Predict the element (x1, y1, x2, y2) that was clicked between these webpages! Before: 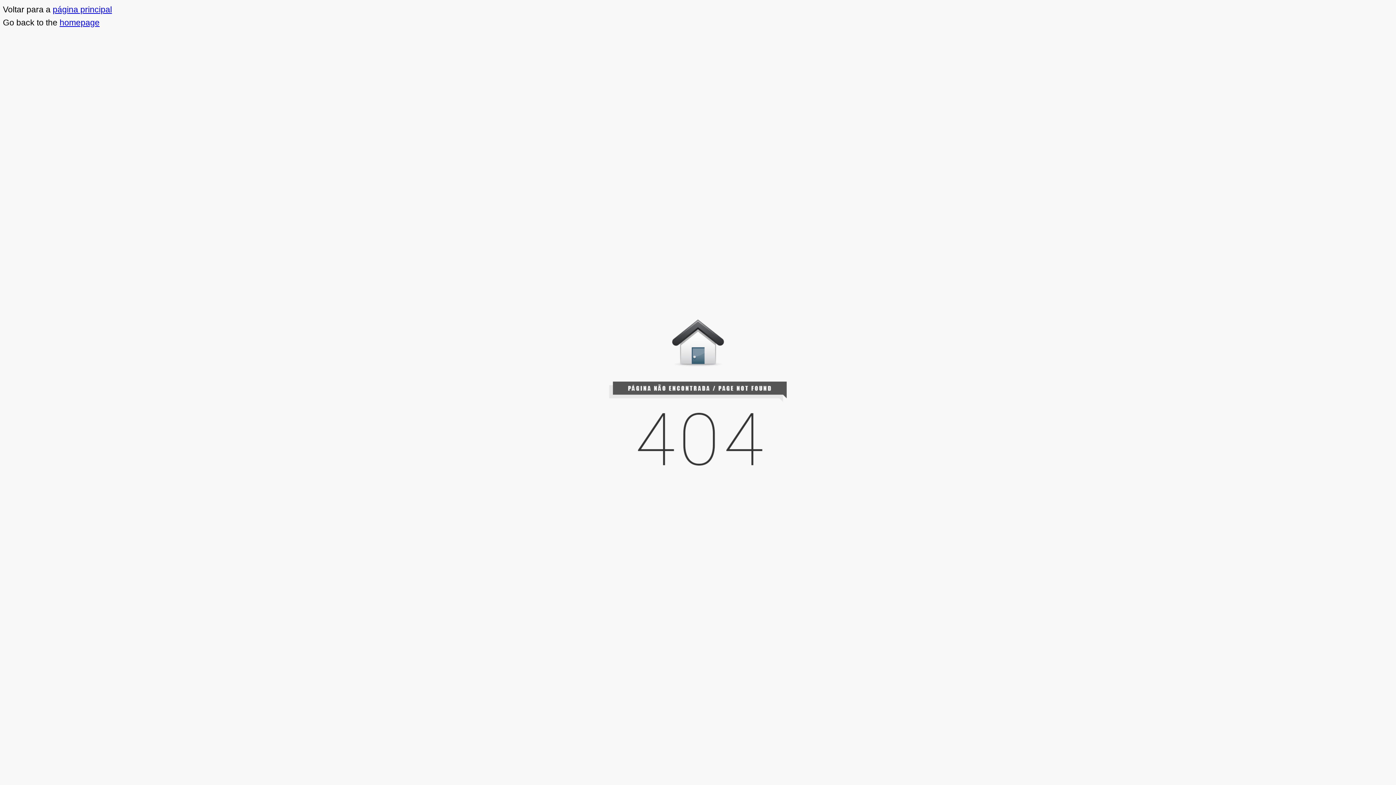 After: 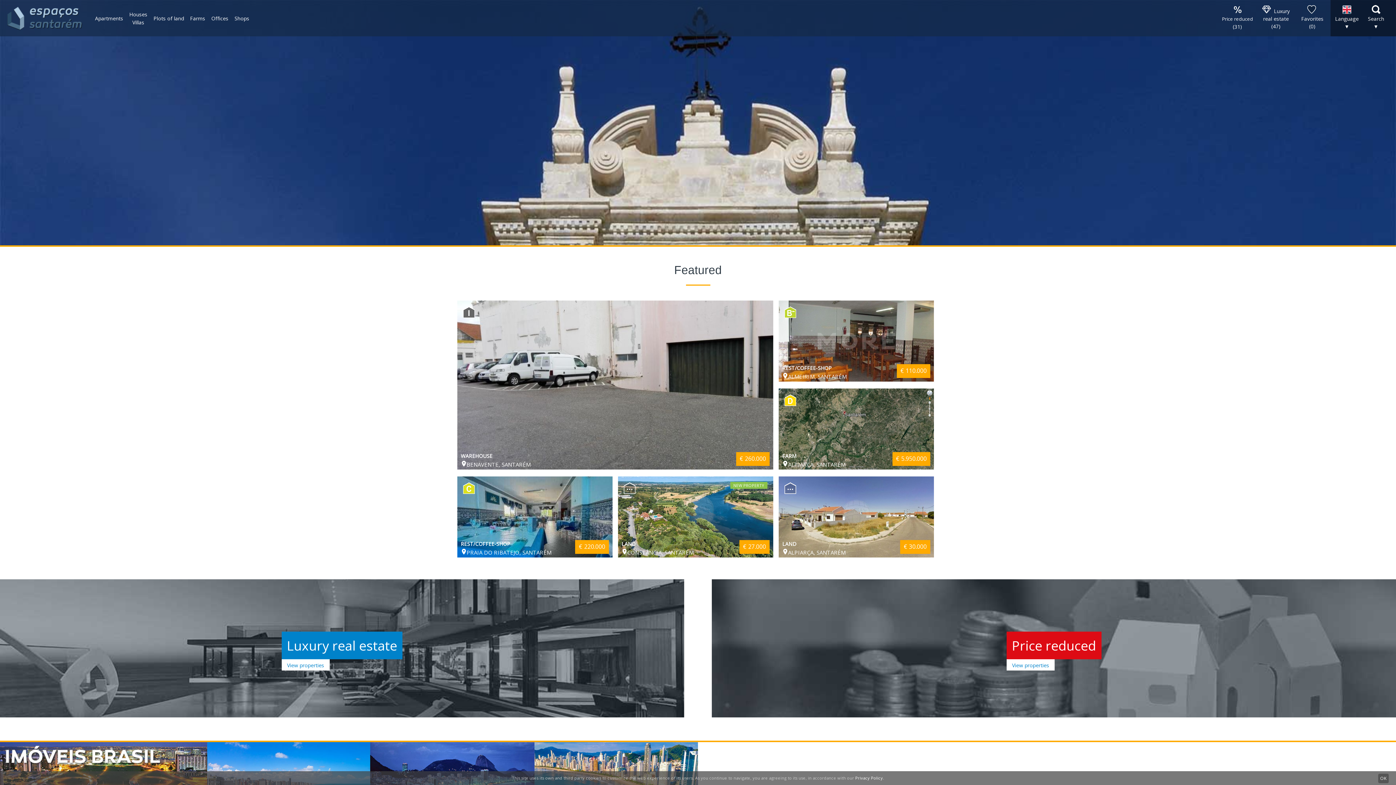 Action: bbox: (59, 17, 99, 27) label: homepage